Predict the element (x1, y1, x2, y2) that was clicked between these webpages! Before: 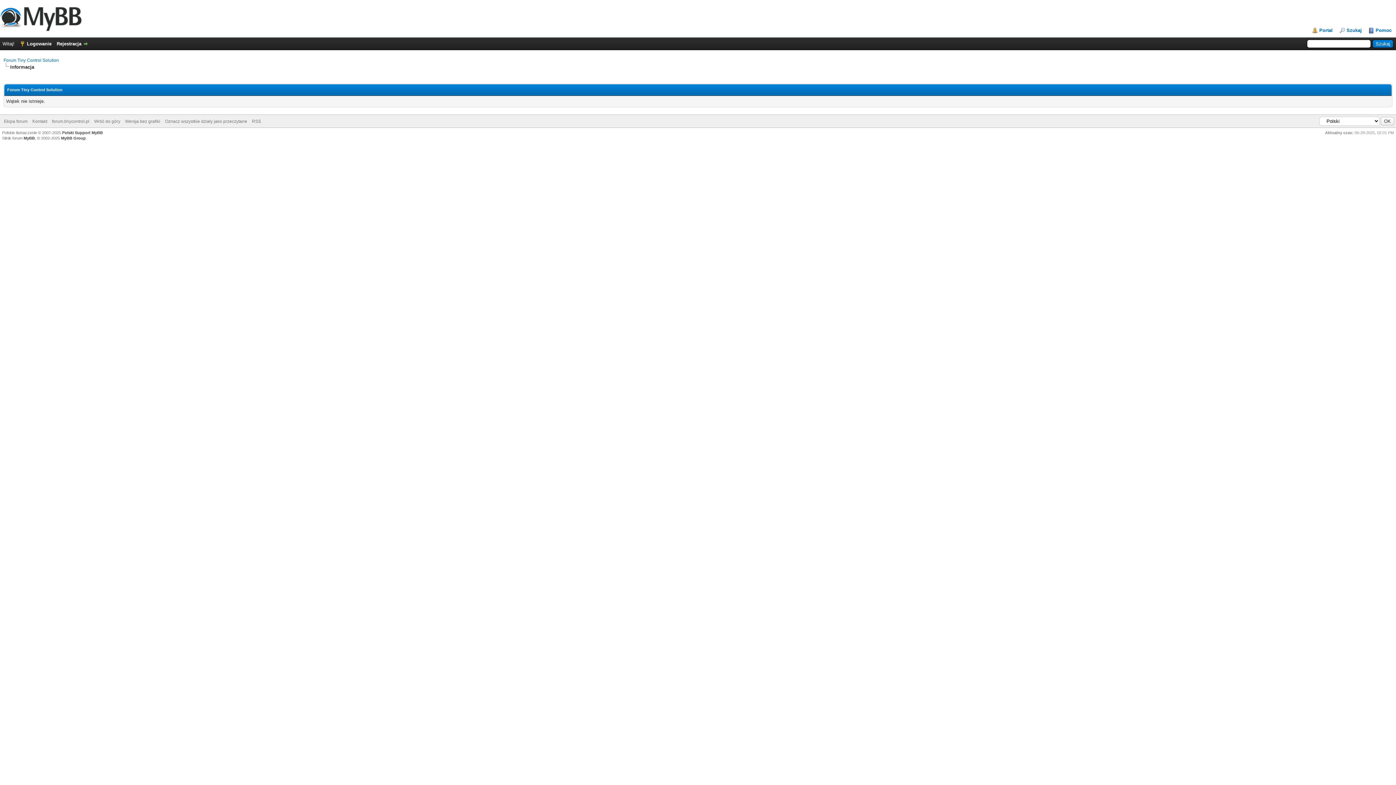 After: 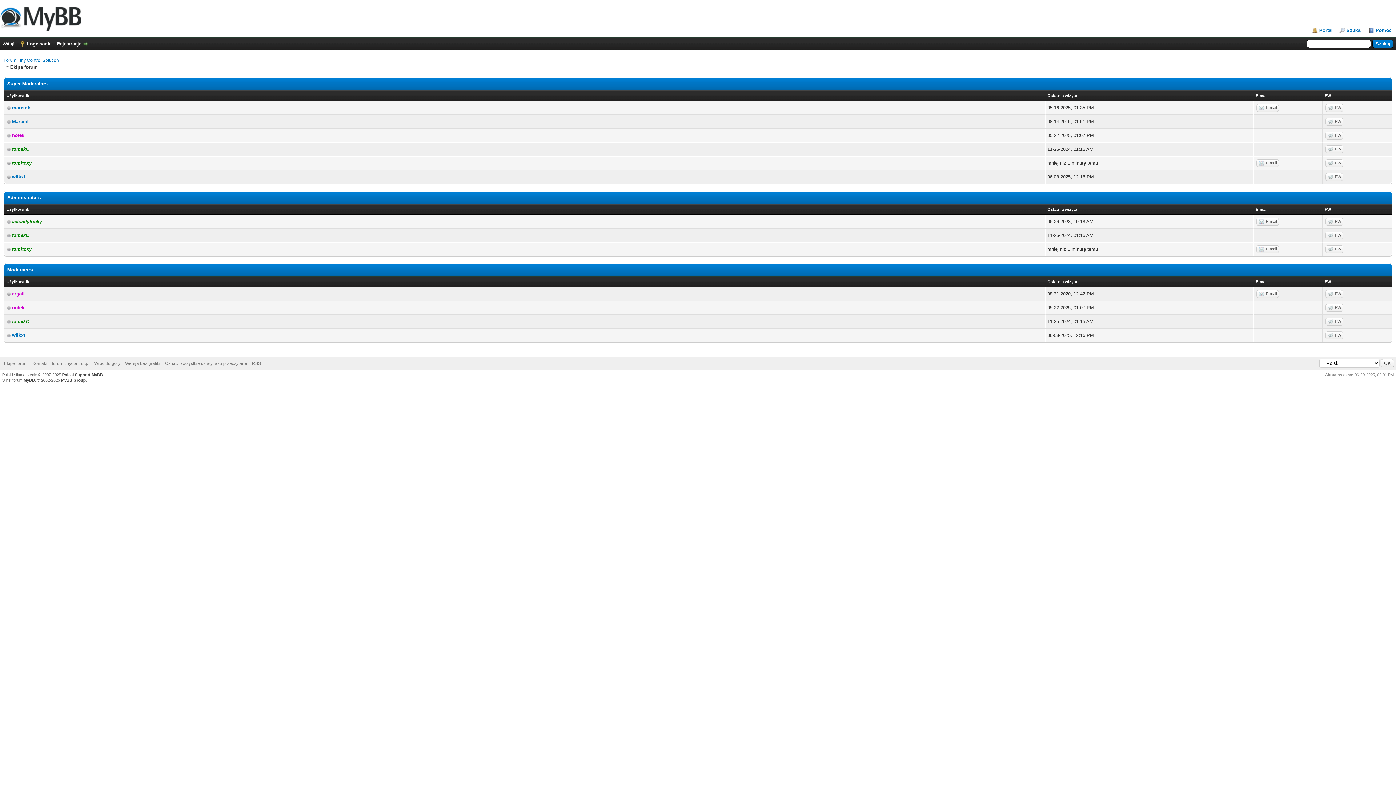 Action: bbox: (4, 118, 27, 124) label: Ekipa forum